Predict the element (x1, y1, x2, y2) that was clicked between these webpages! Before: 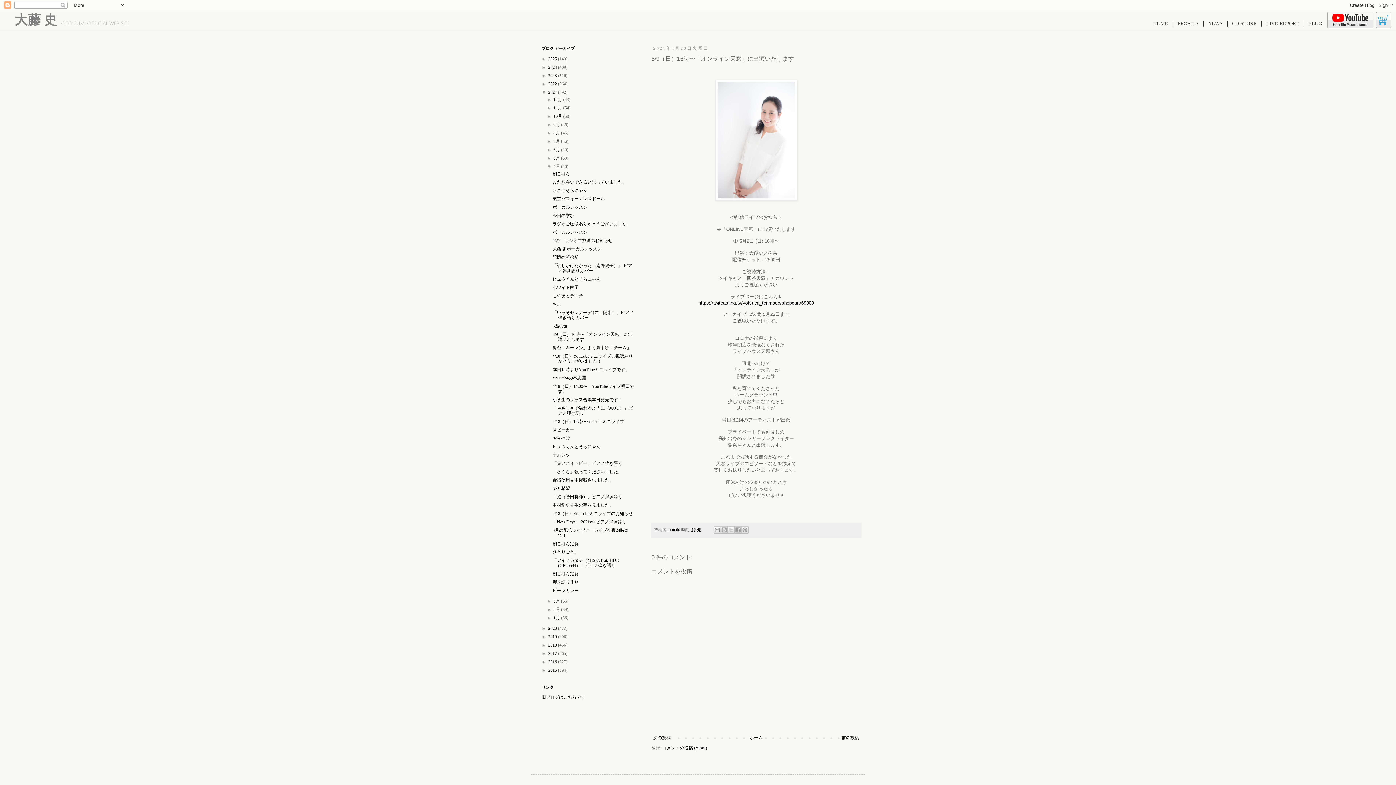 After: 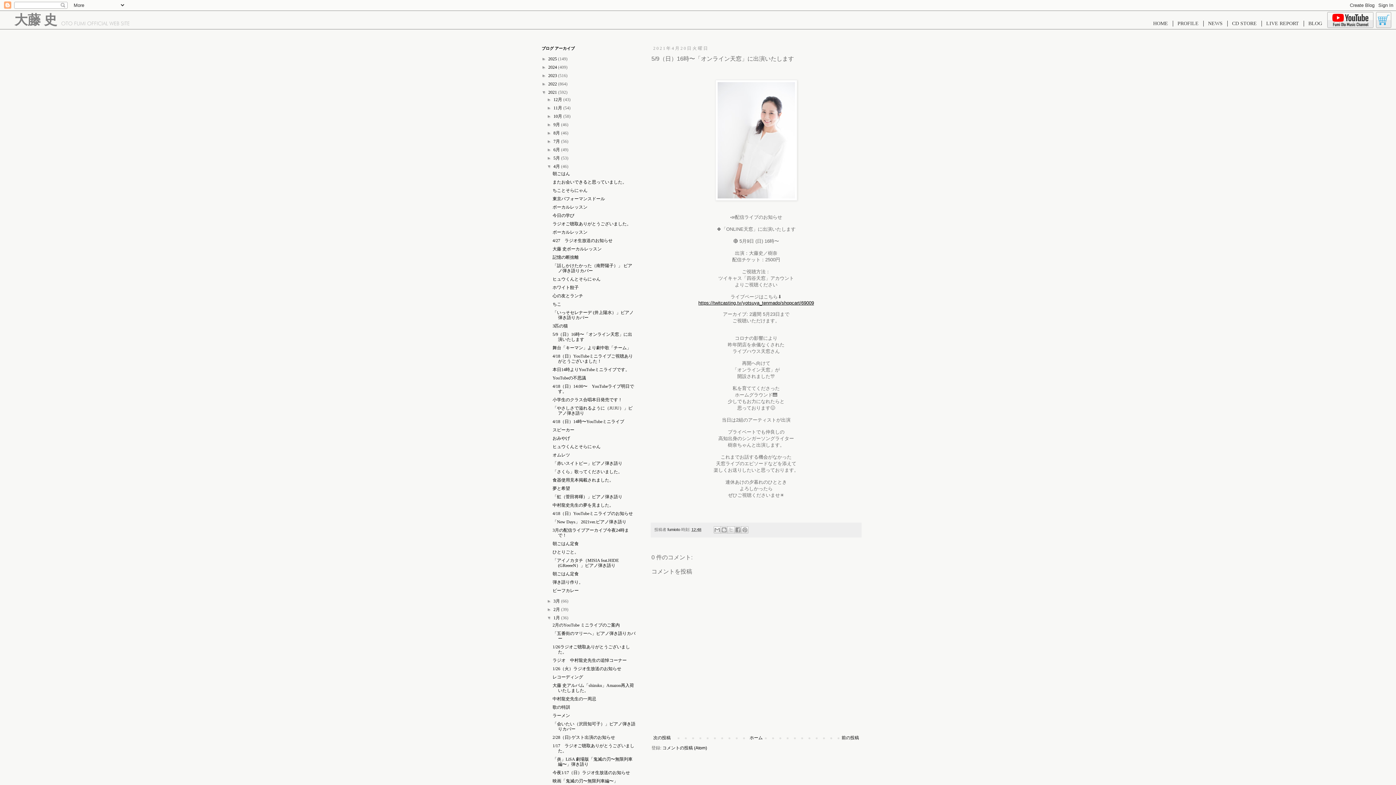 Action: bbox: (547, 615, 553, 620) label: ►  